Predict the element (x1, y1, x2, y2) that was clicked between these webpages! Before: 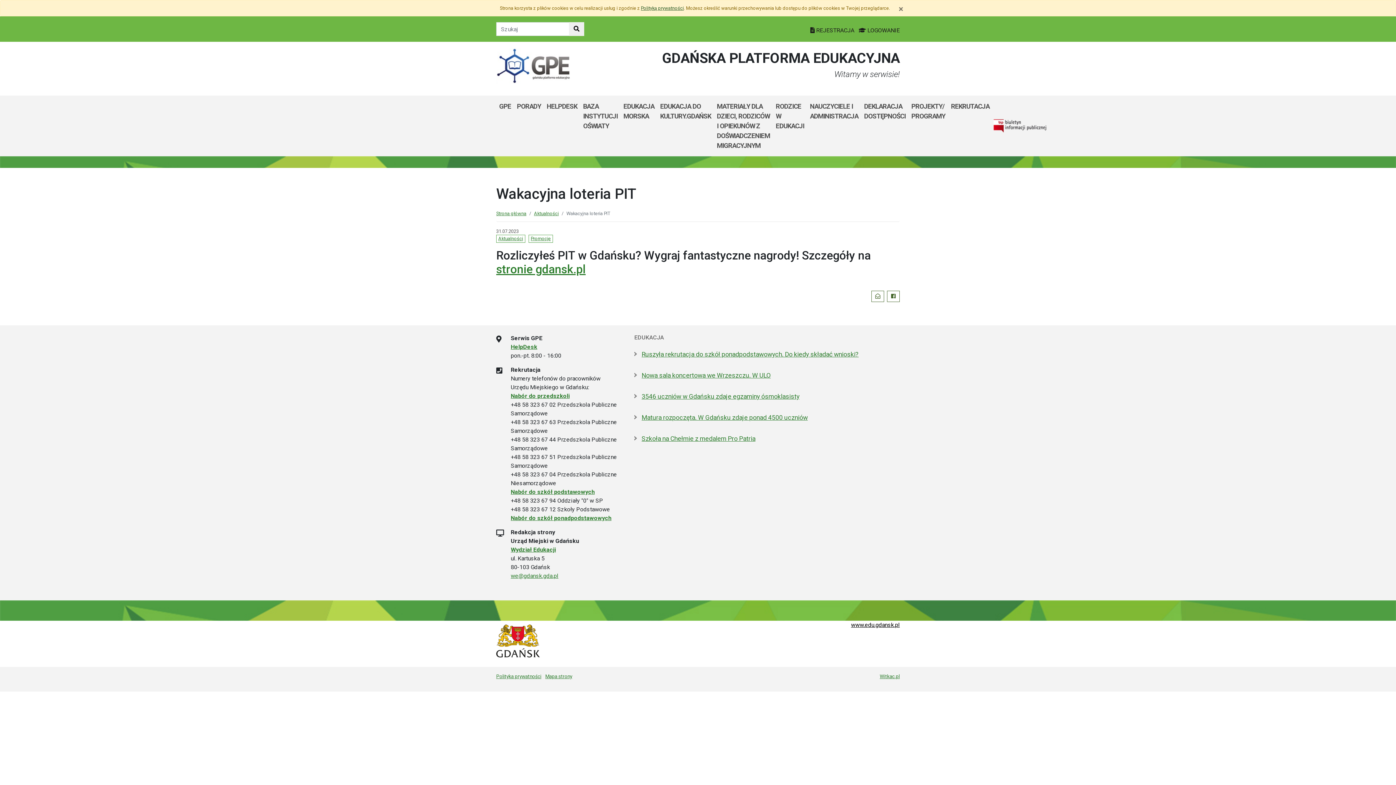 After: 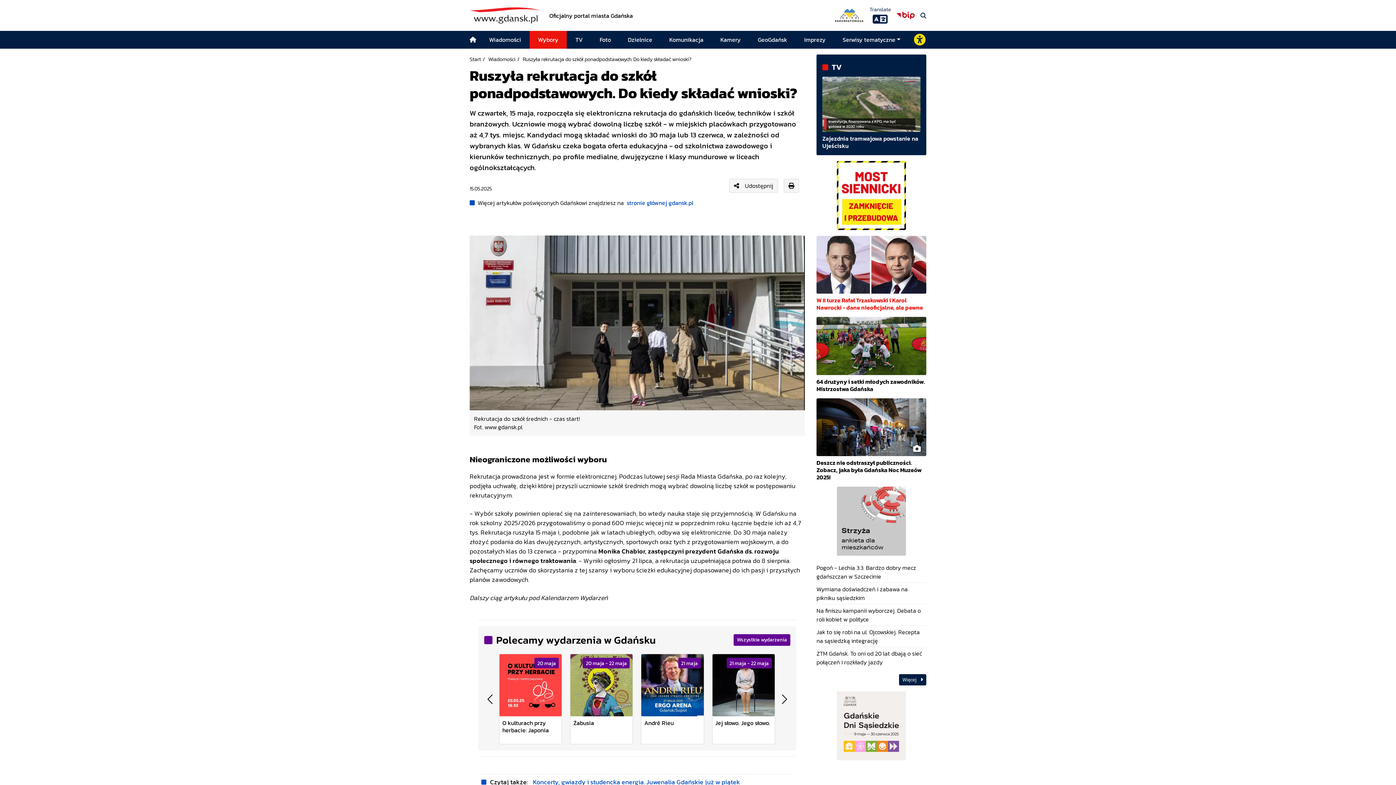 Action: label: Ruszyła rekrutacja do szkół ponadpodstawowych. Do kiedy składać wnioski? bbox: (641, 349, 900, 359)